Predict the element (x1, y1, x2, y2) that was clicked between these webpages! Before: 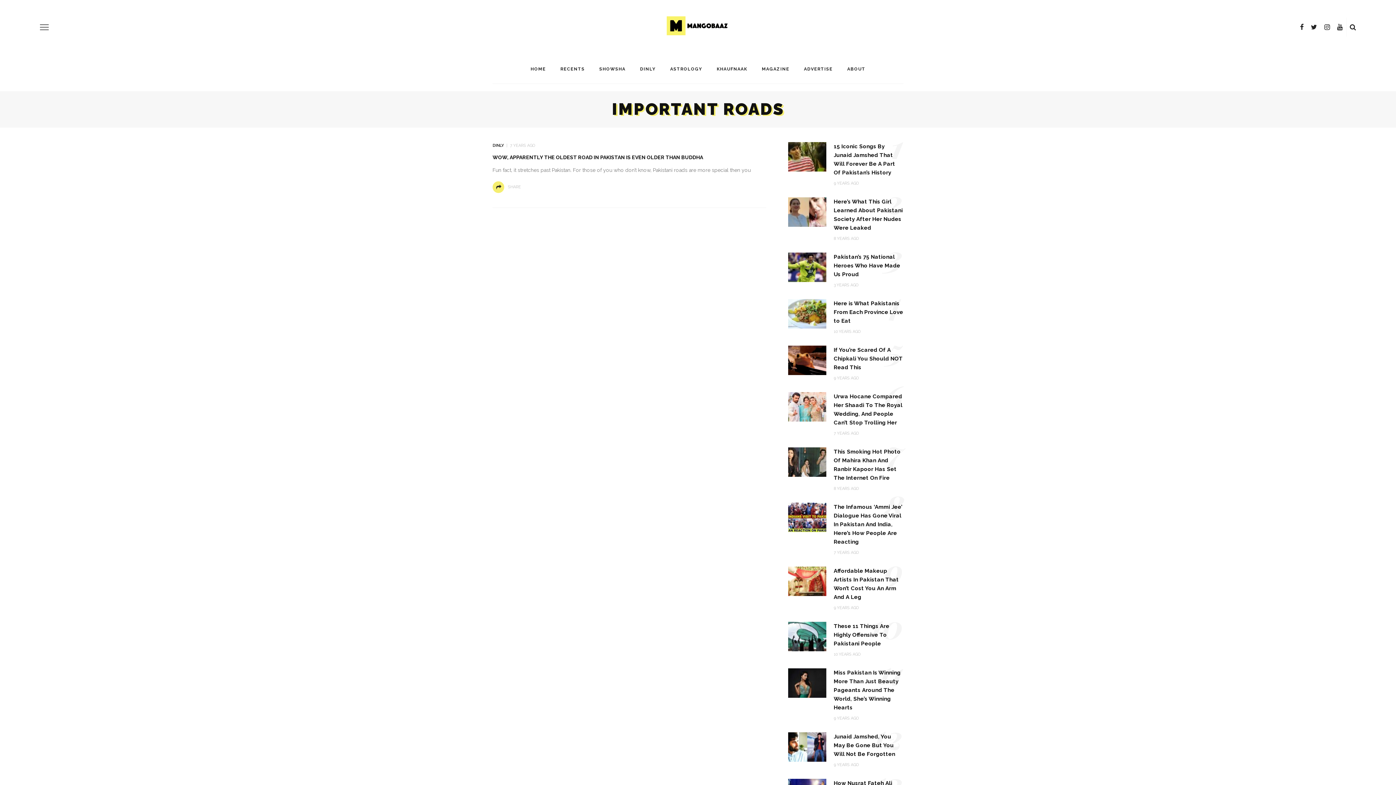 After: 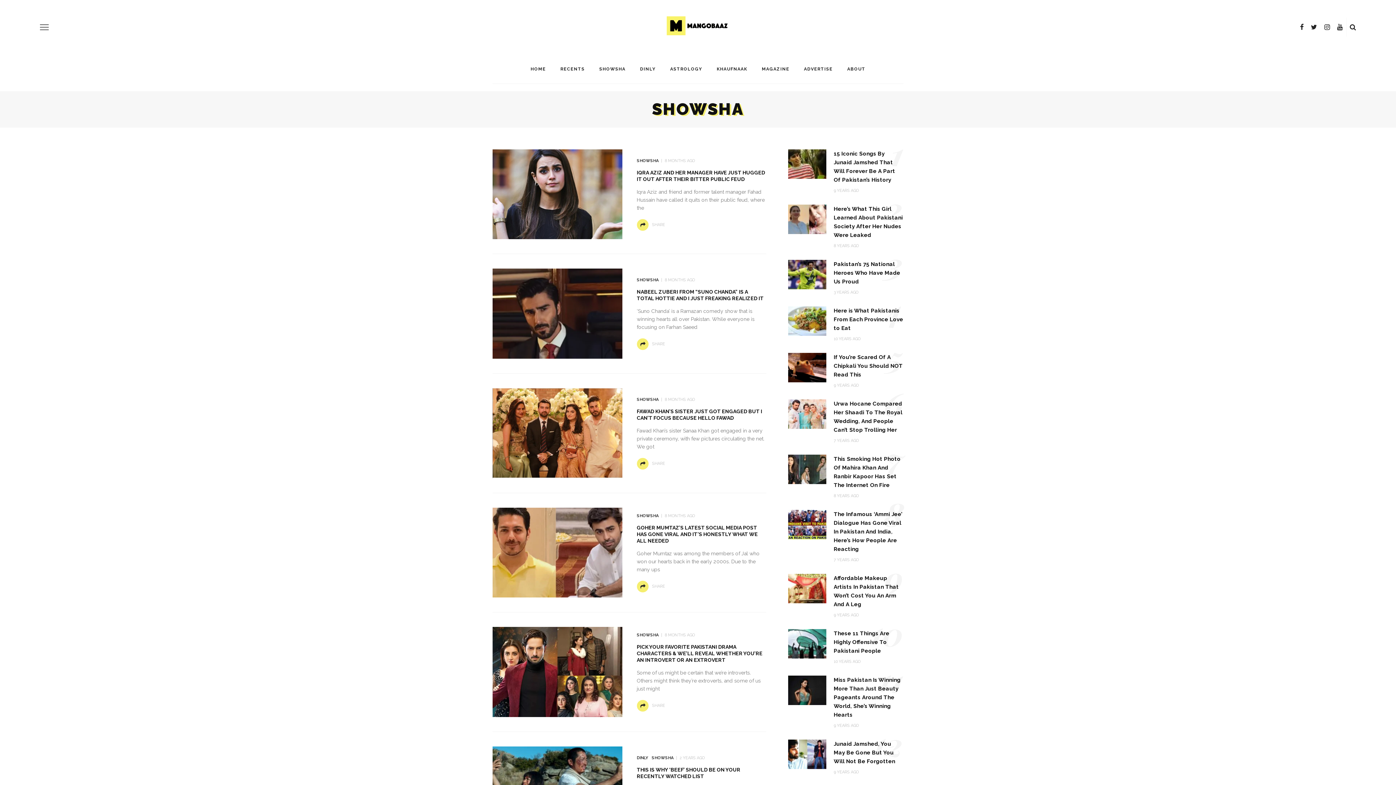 Action: label: SHOWSHA bbox: (592, 54, 632, 83)